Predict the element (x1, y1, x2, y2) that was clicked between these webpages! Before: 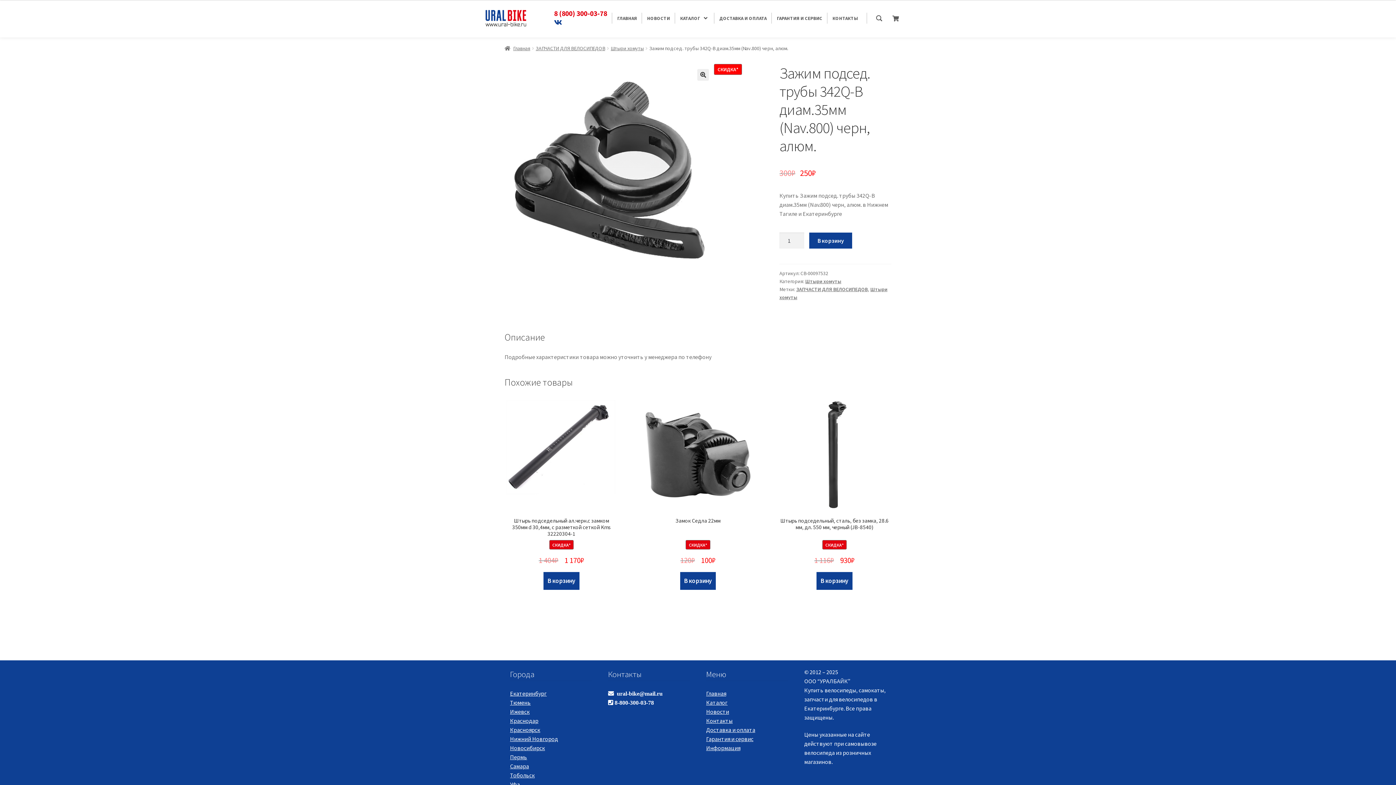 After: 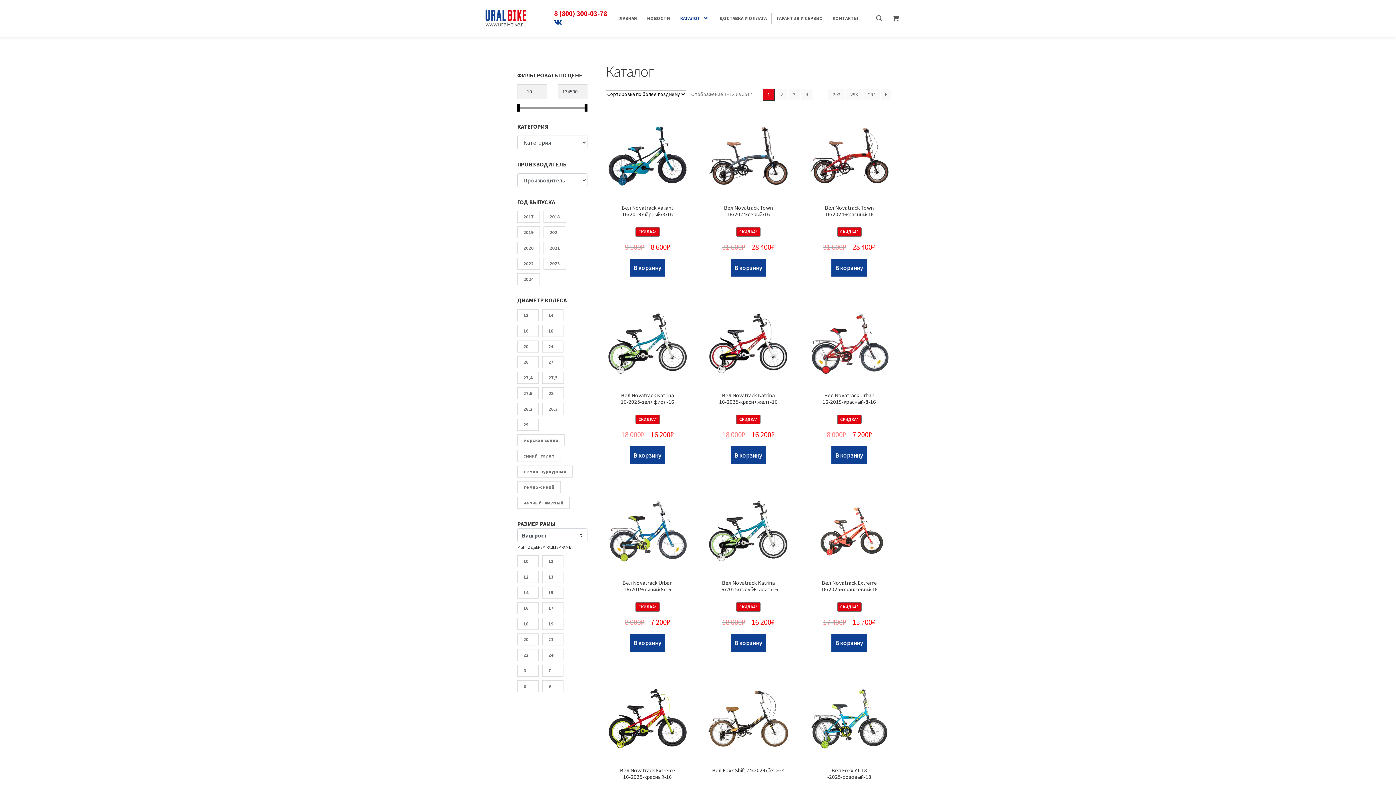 Action: label: КАТАЛОГ bbox: (680, 13, 709, 22)